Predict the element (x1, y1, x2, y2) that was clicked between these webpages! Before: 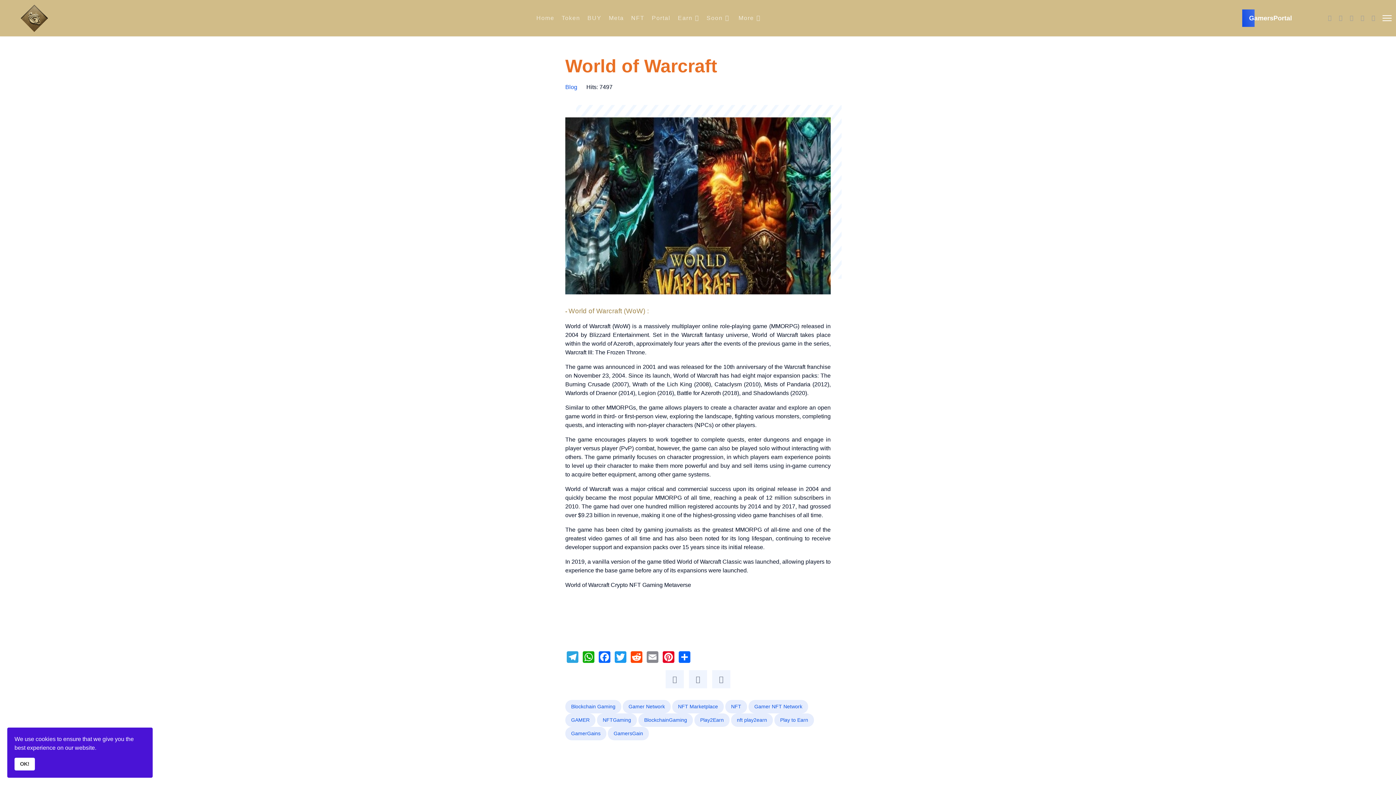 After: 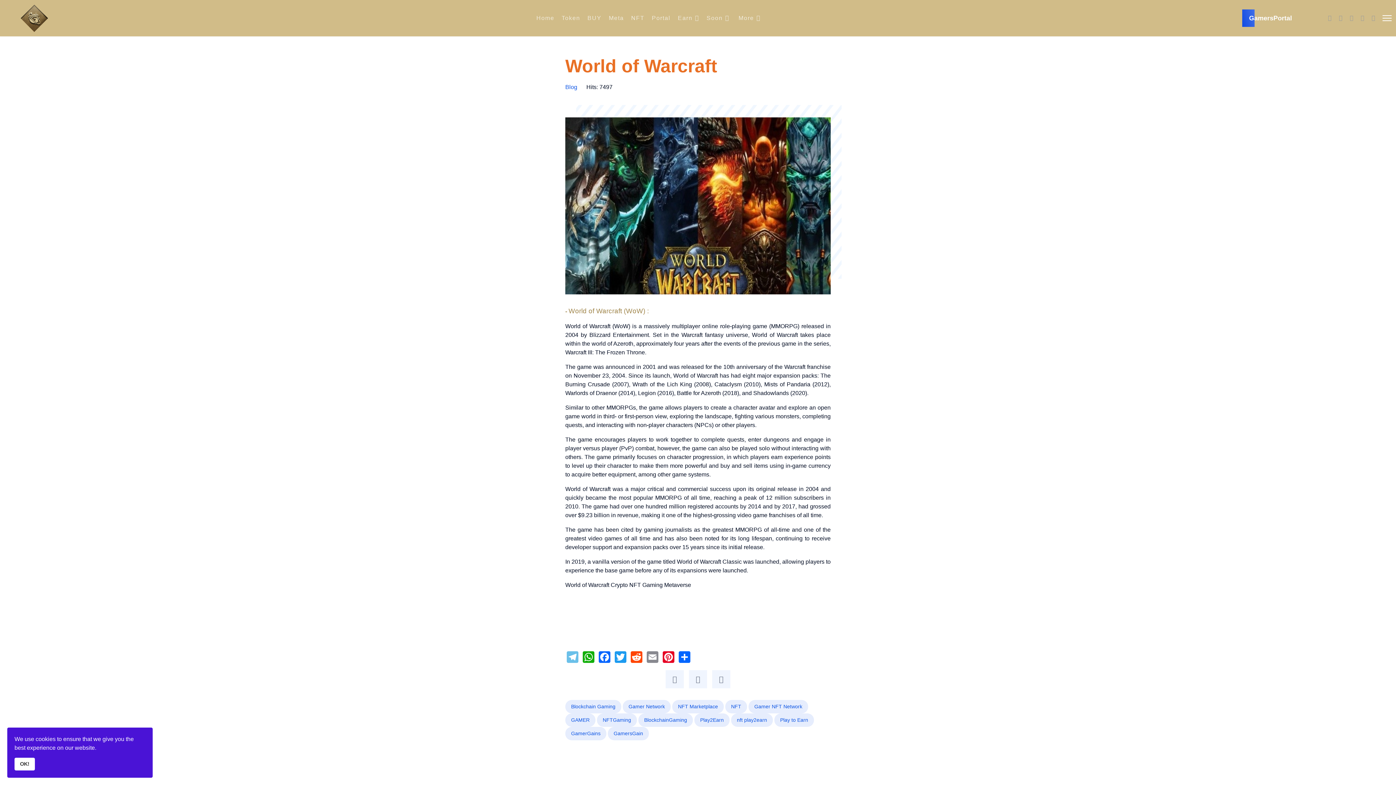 Action: label: Telegram bbox: (565, 650, 580, 663)